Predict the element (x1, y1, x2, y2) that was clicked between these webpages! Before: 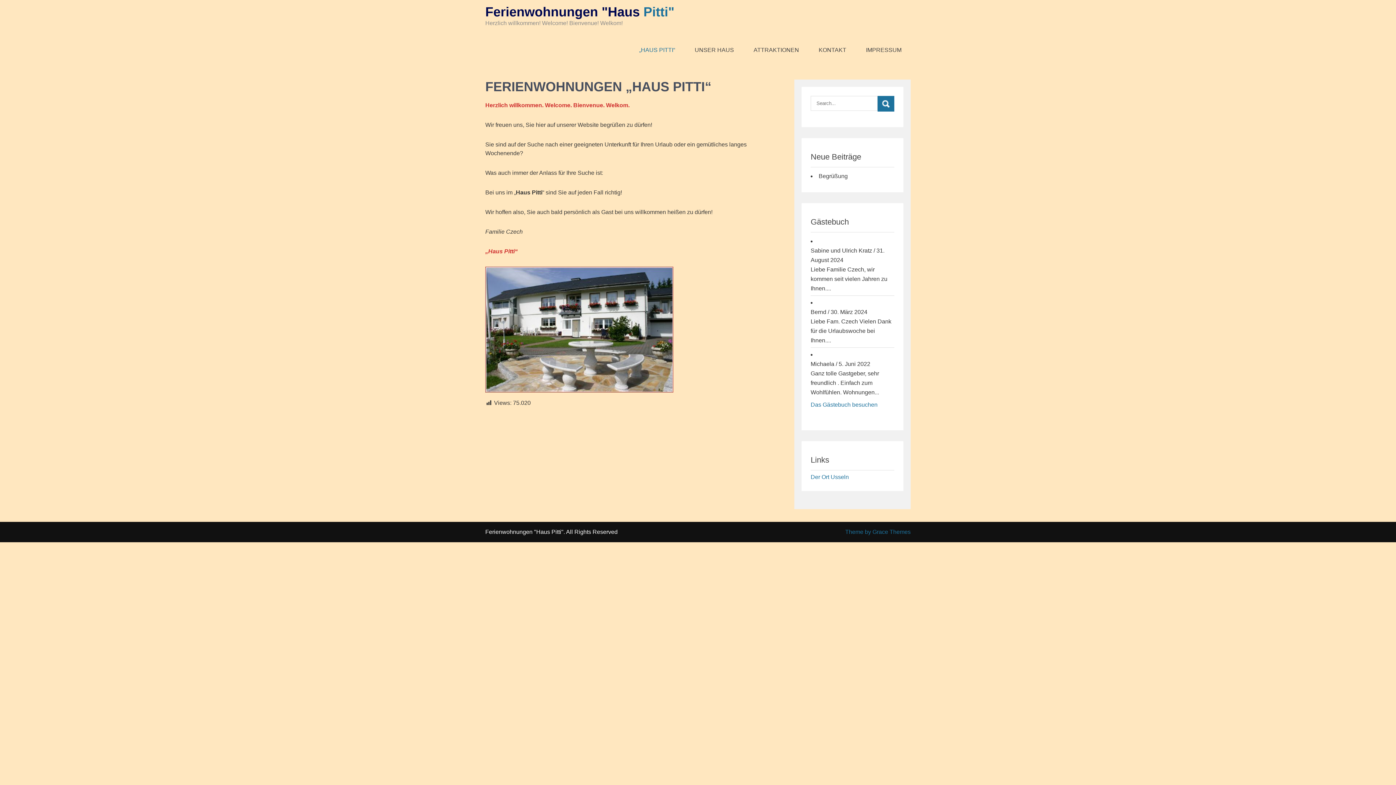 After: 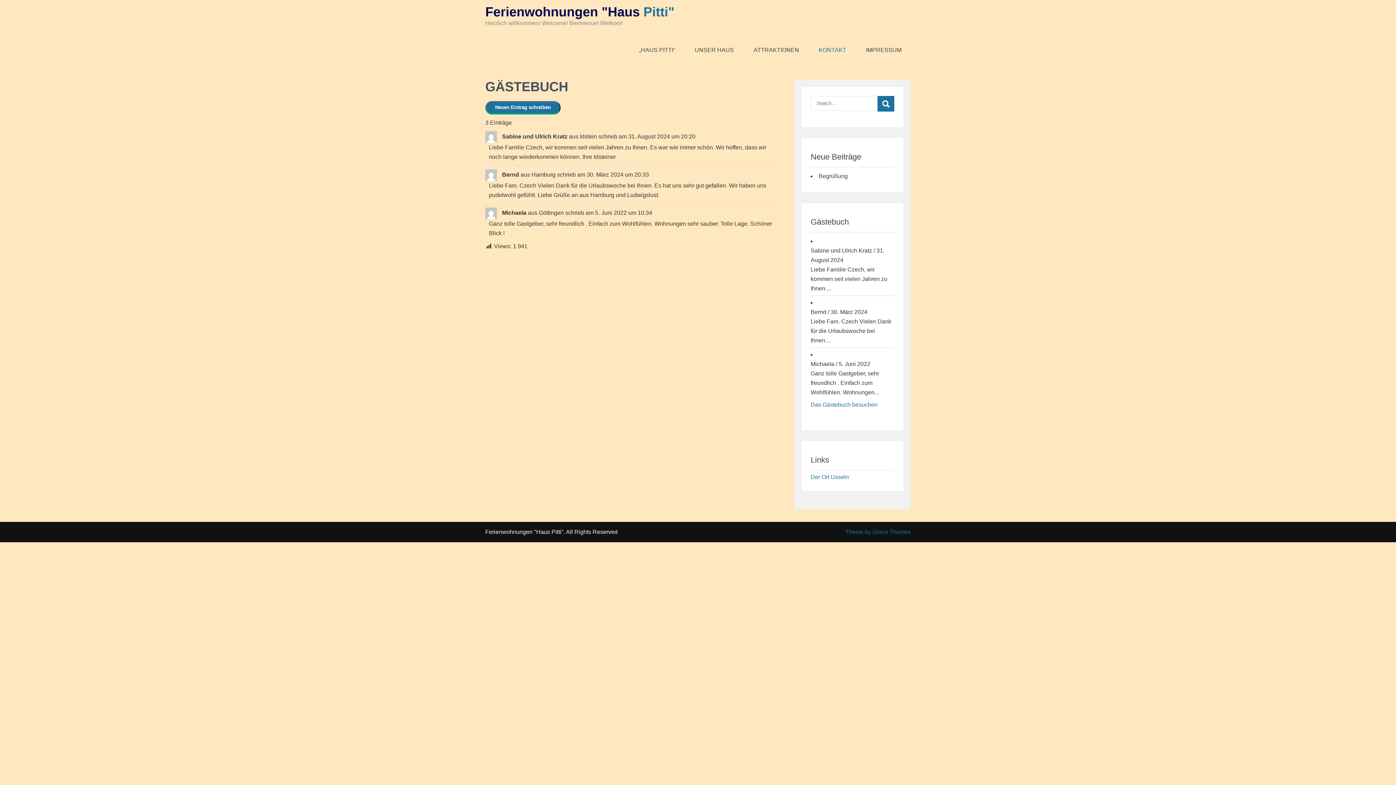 Action: label: Das Gästebuch besuchen bbox: (810, 401, 877, 408)